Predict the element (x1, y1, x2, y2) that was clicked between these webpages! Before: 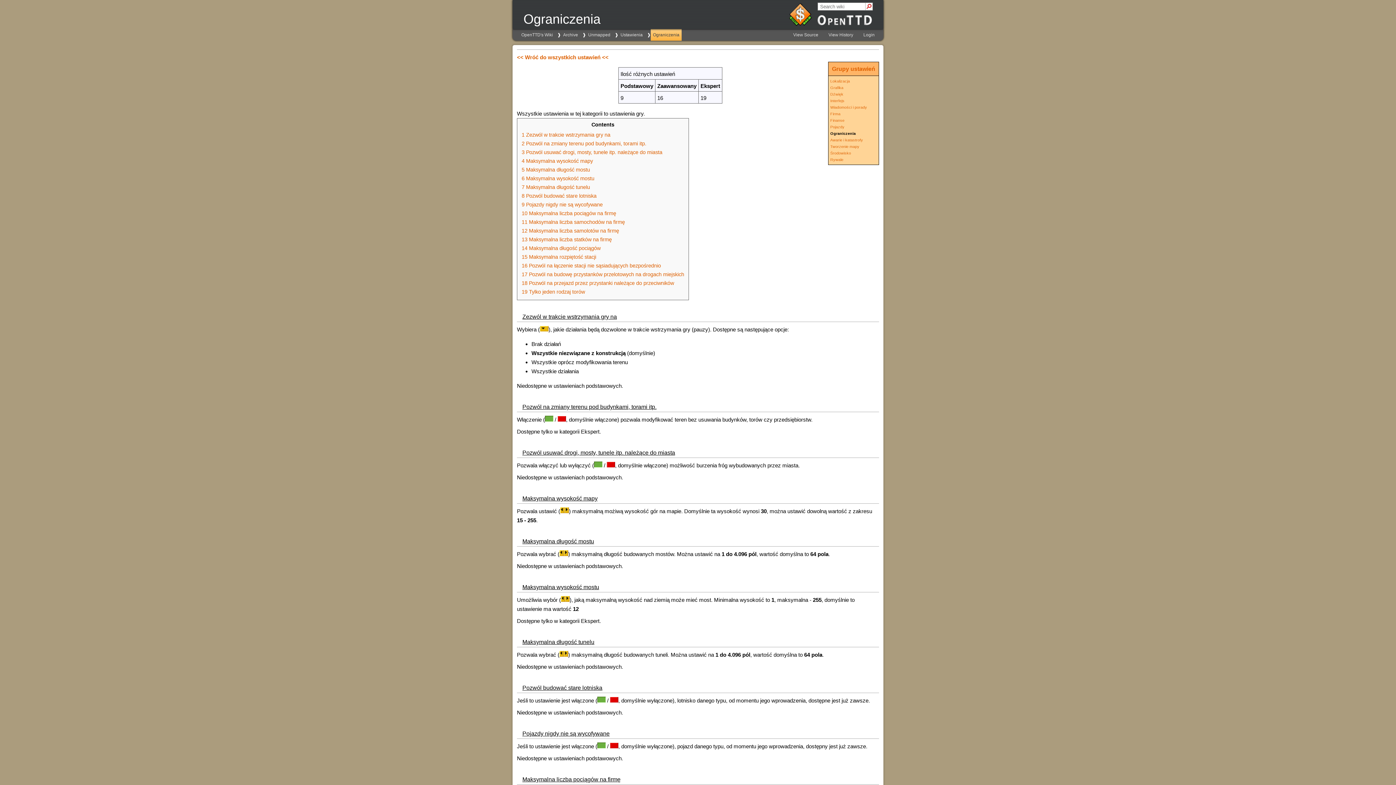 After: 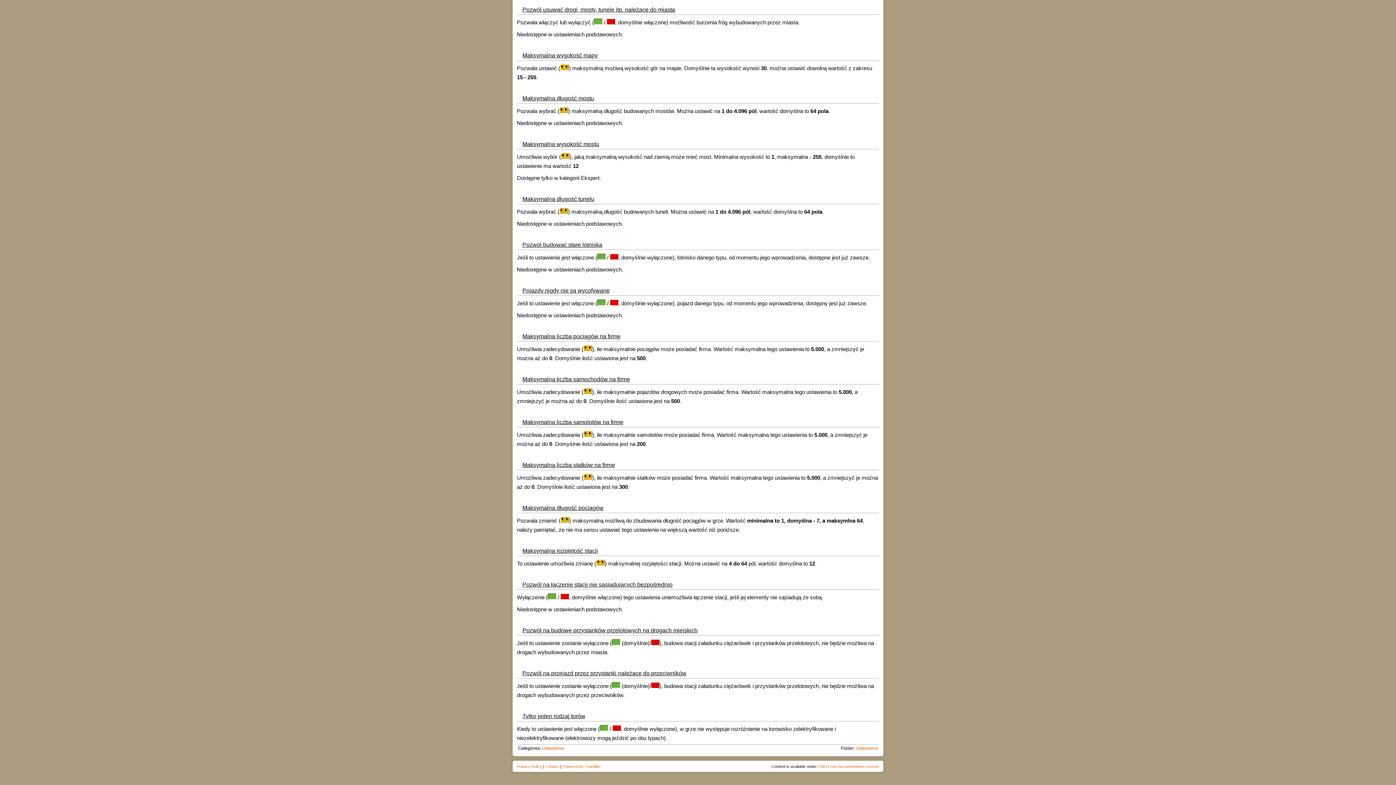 Action: bbox: (521, 210, 616, 216) label: 10 Maksymalna liczba pociągów na firmę